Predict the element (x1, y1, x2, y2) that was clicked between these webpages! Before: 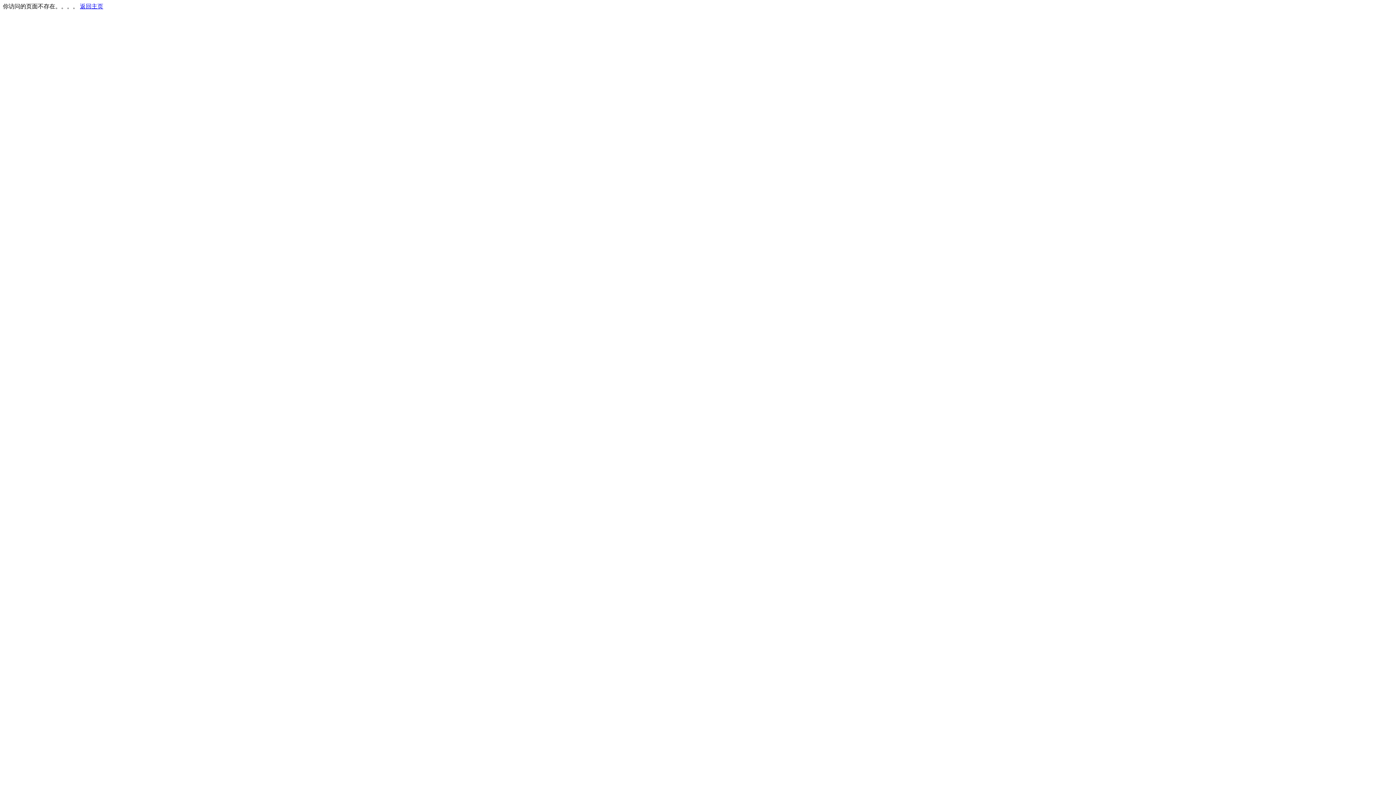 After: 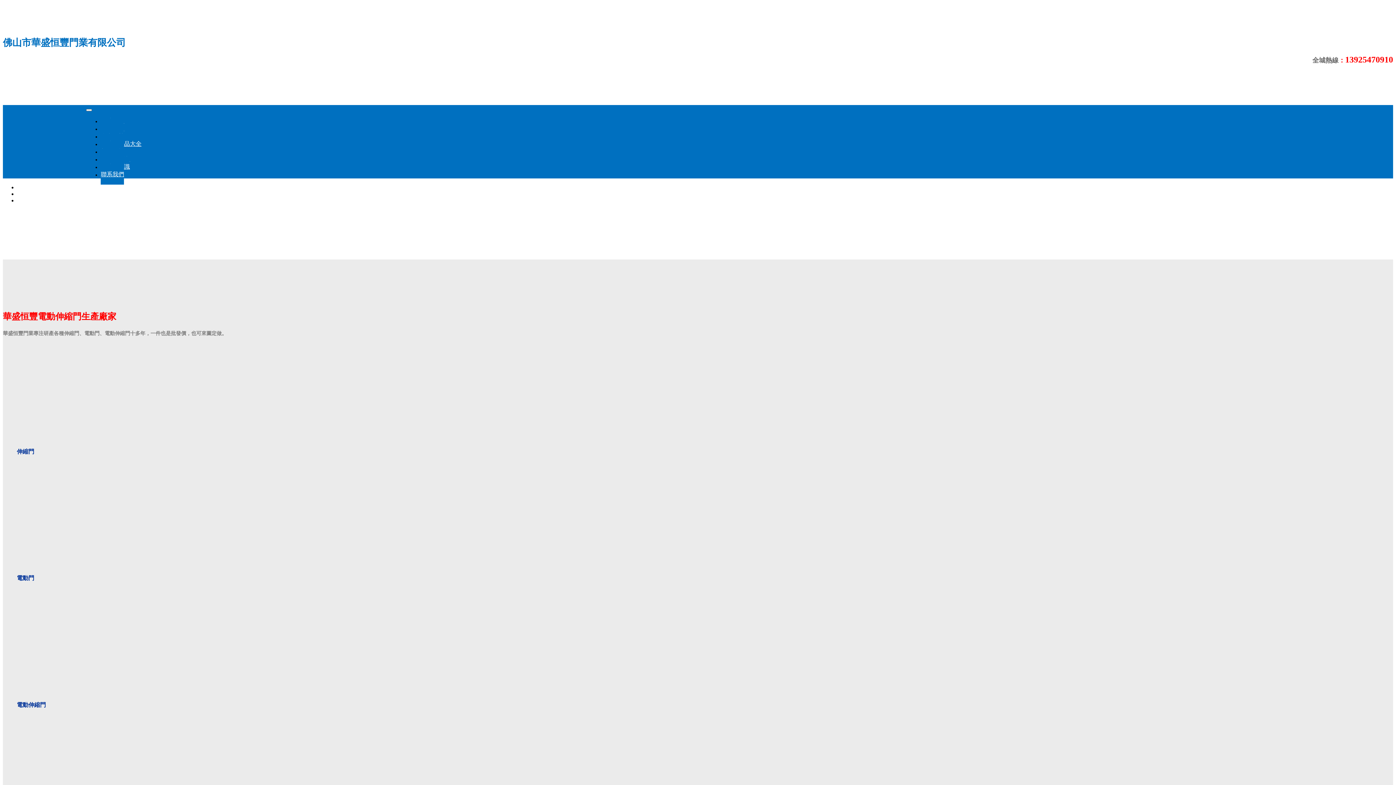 Action: label: 返回主页 bbox: (80, 3, 103, 9)